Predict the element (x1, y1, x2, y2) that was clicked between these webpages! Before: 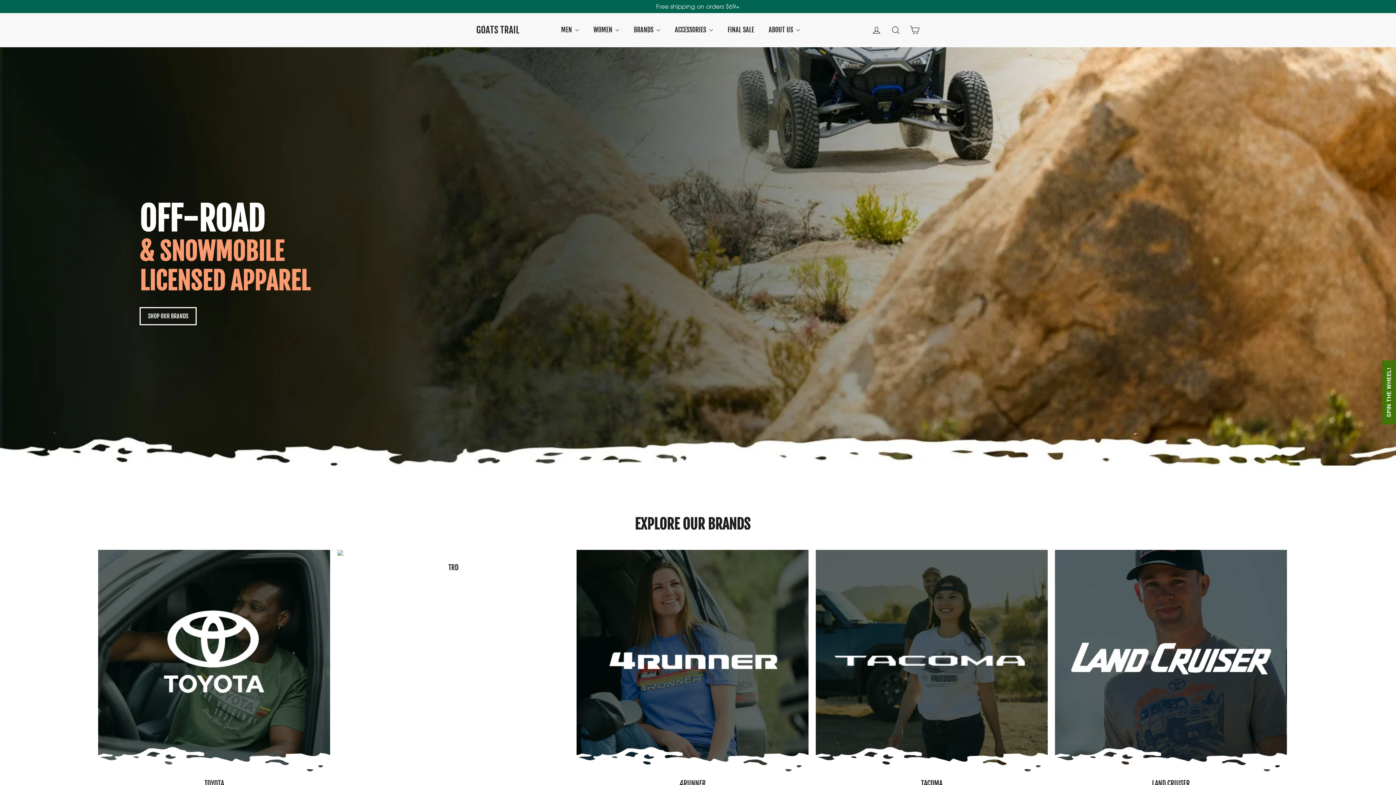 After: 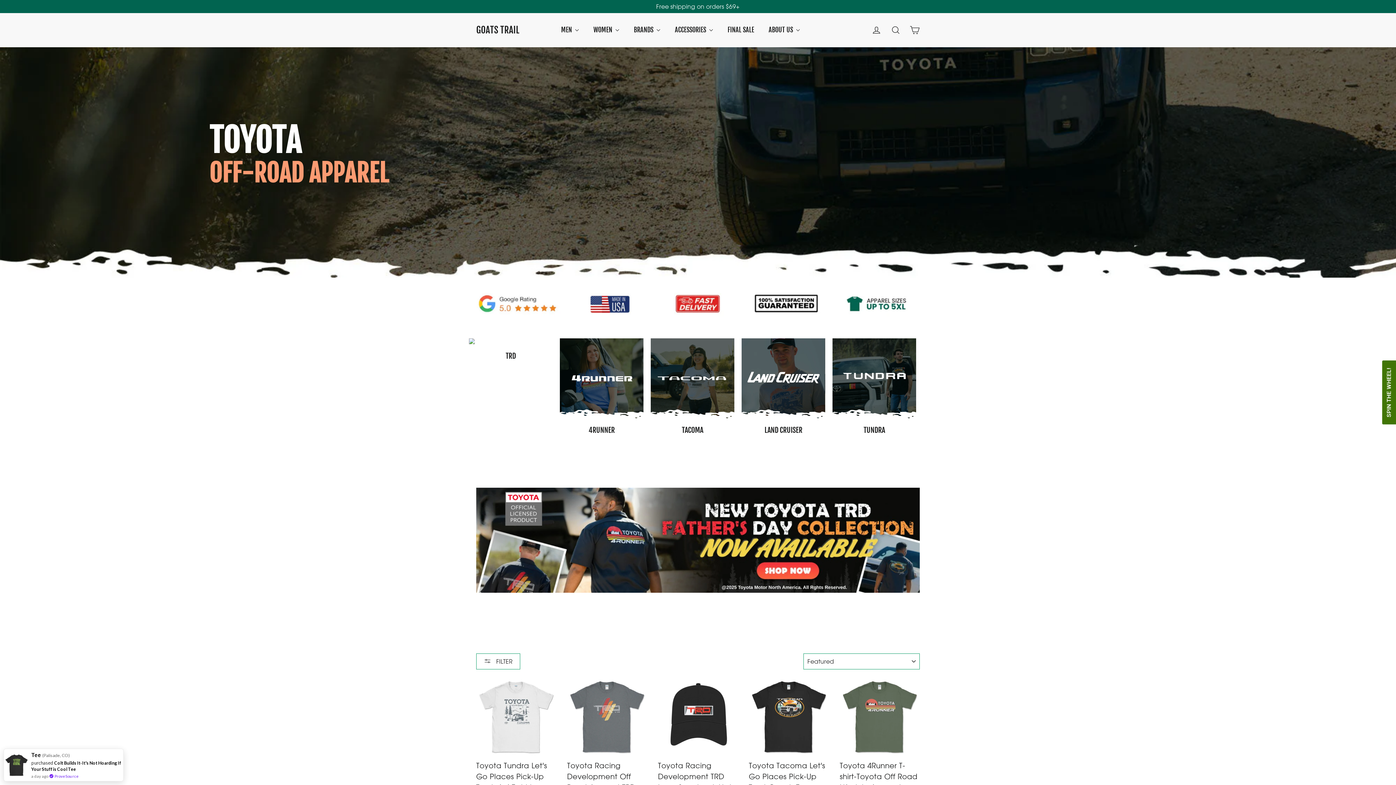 Action: bbox: (98, 550, 330, 788) label: 
TOYOTA